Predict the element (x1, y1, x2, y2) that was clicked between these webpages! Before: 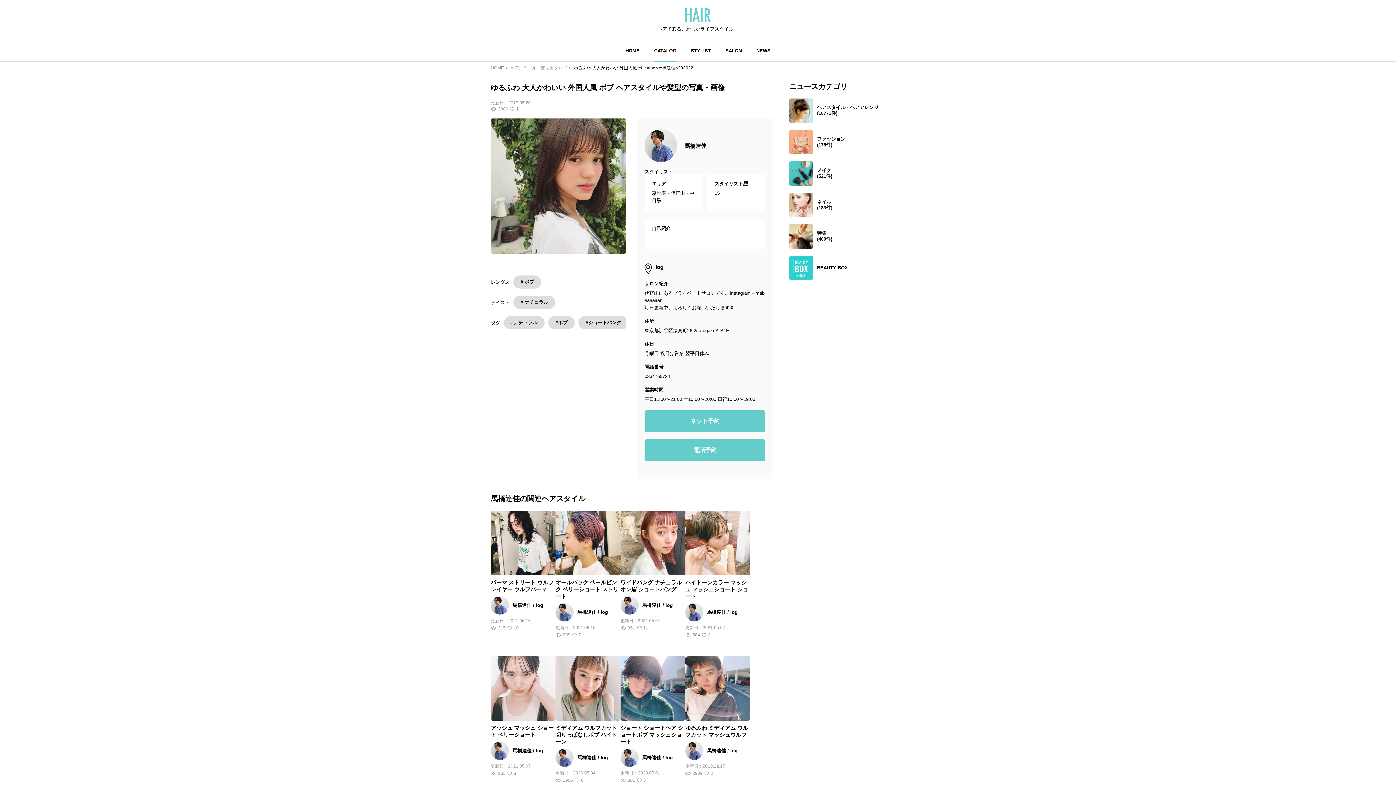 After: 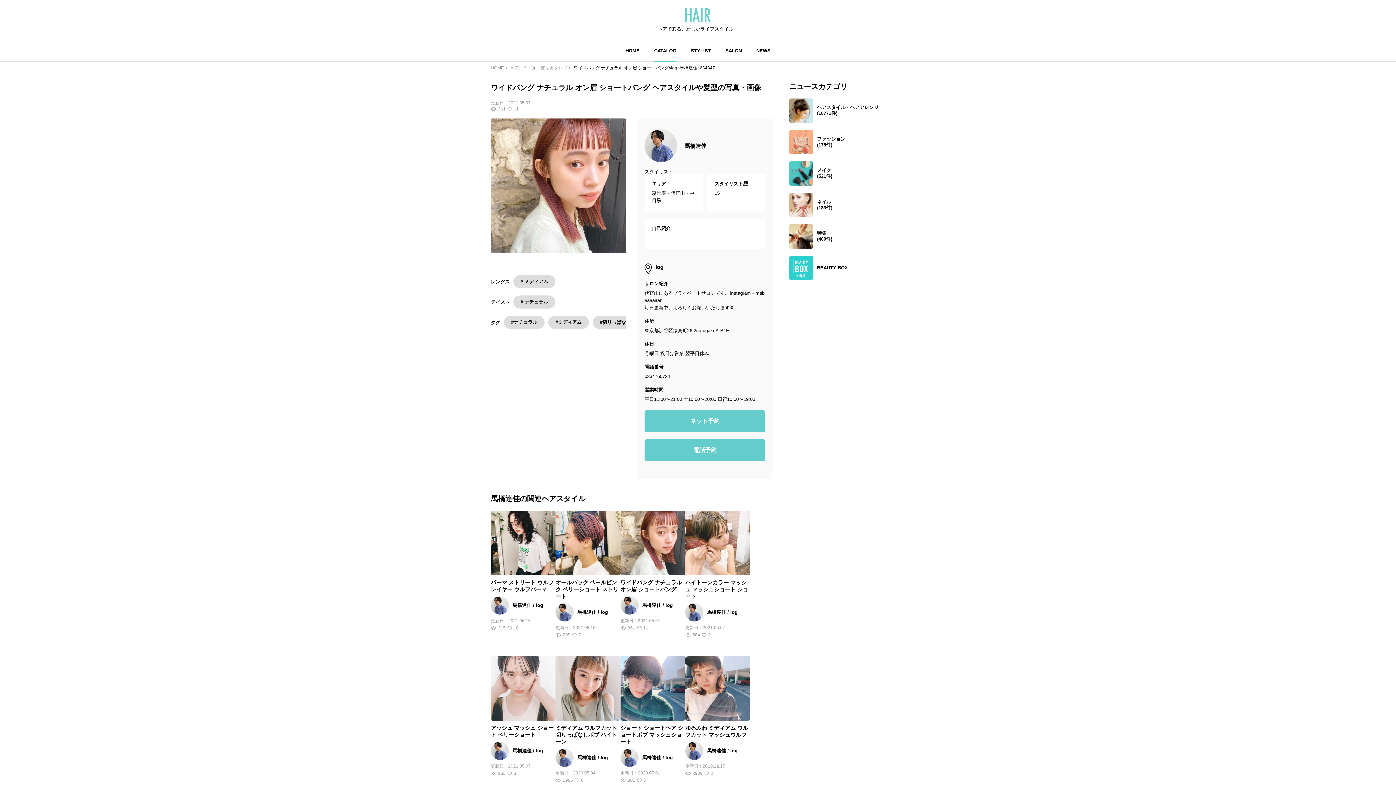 Action: label: ワイドバング ナチュラル オン眉 ショートバング
馬橋達佳 / log
更新日：
2021.05.07
361
11 bbox: (620, 510, 685, 645)